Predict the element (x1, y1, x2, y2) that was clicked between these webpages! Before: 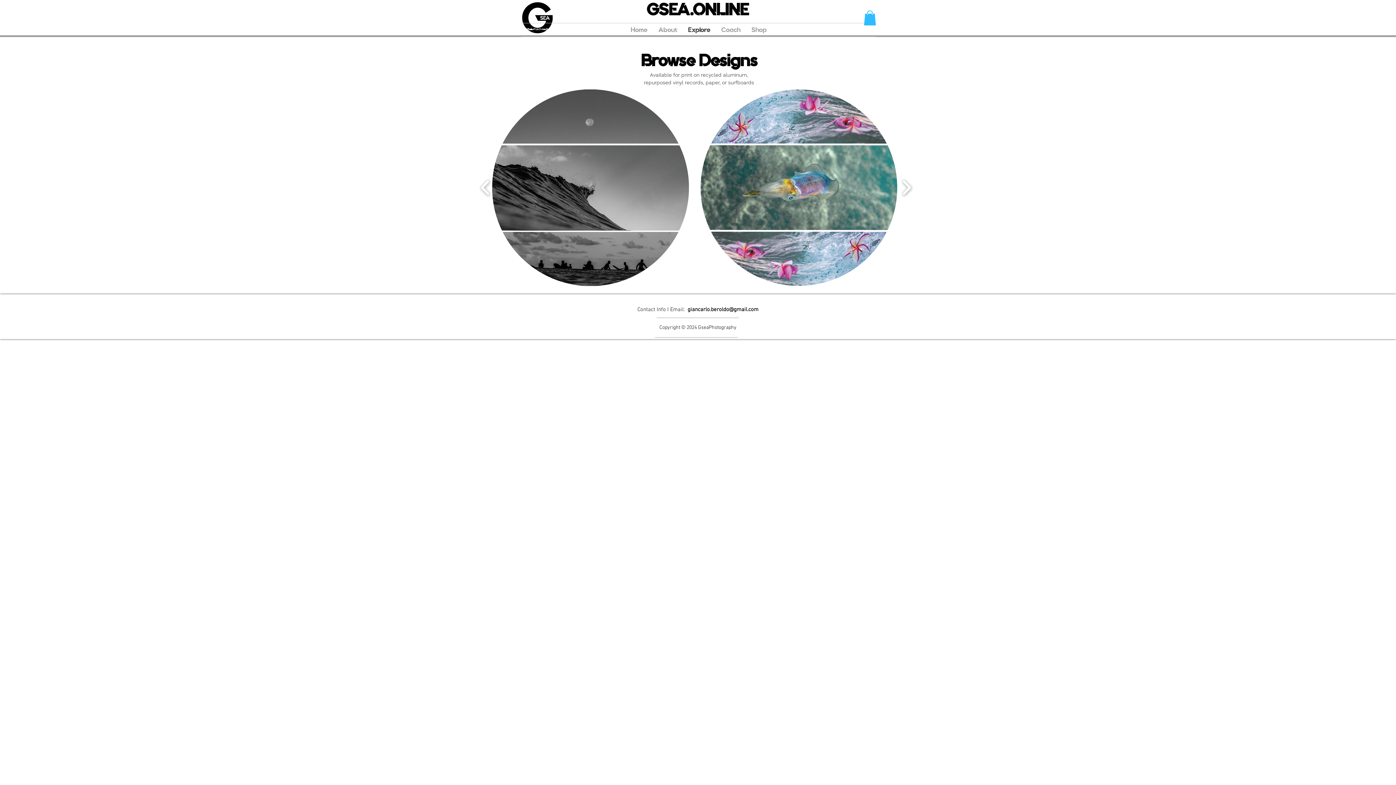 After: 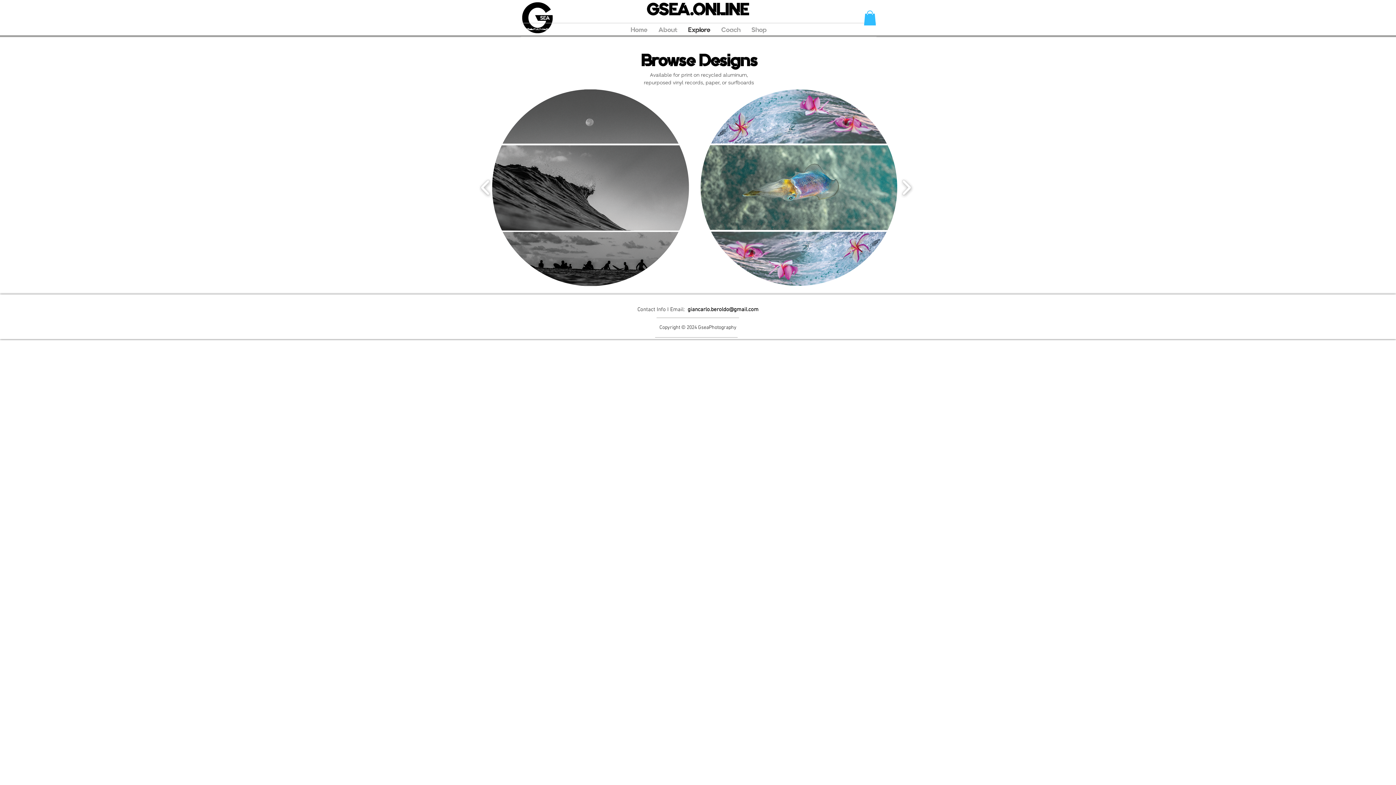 Action: bbox: (687, 306, 758, 313) label: giancarlo.beroldo@gmail.com